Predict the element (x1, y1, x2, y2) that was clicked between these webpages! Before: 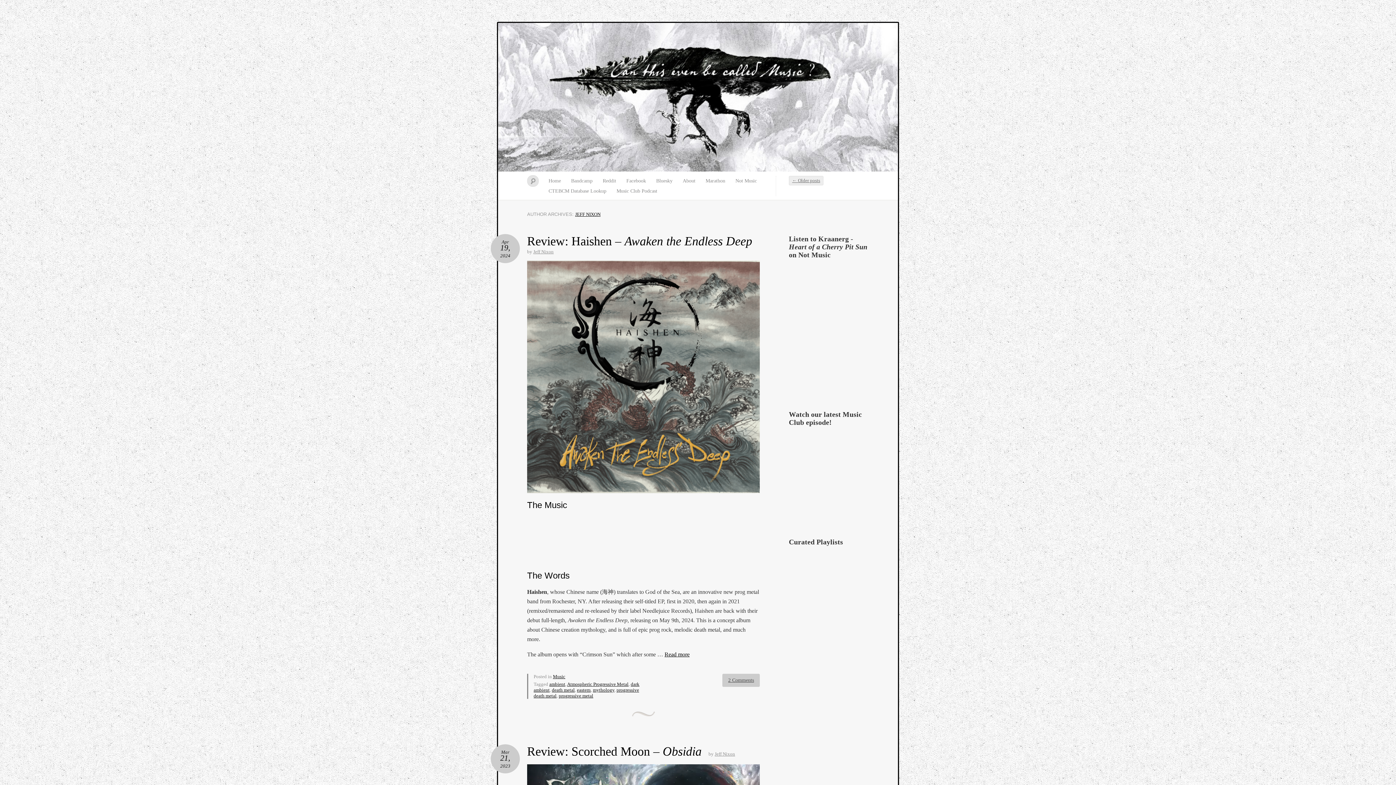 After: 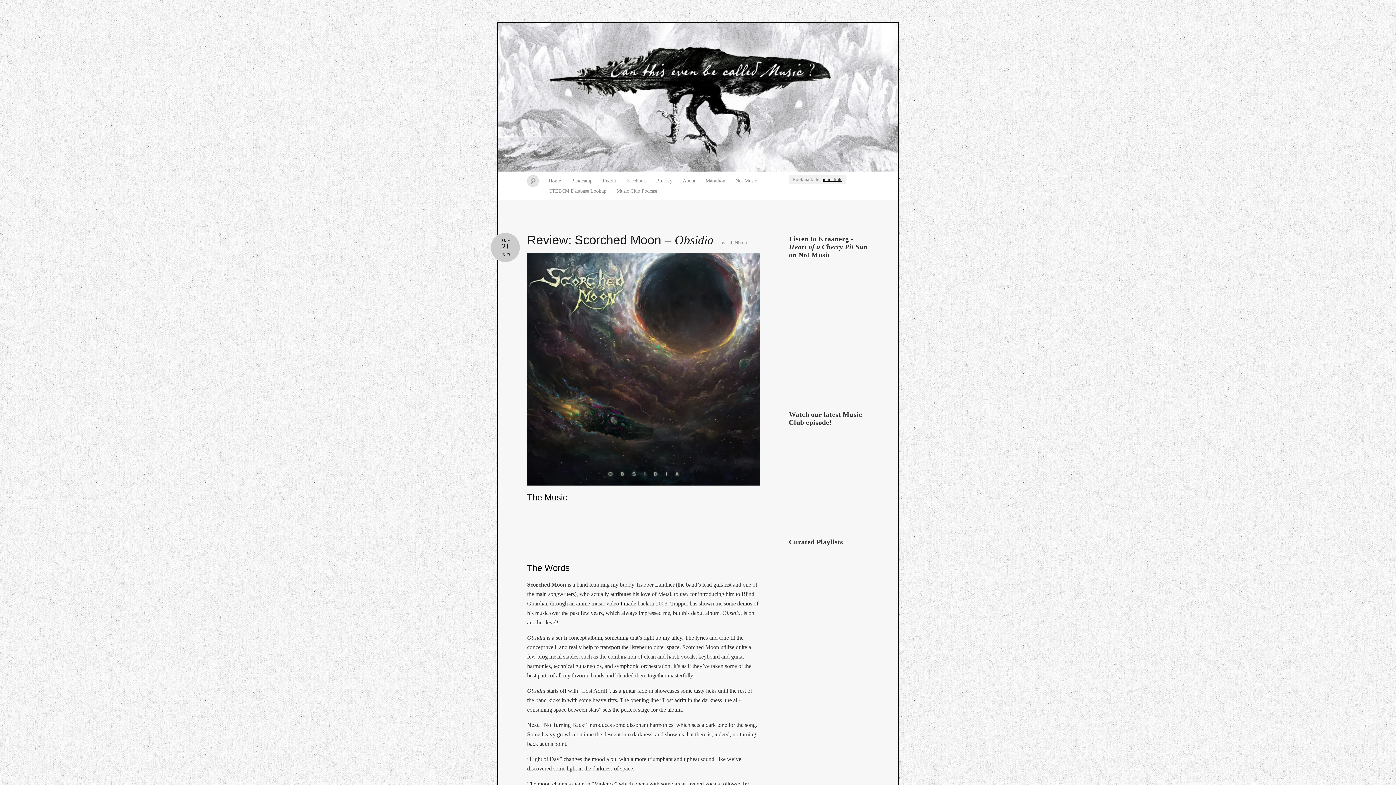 Action: label: Review: Scorched Moon – Obsidia bbox: (527, 745, 701, 758)